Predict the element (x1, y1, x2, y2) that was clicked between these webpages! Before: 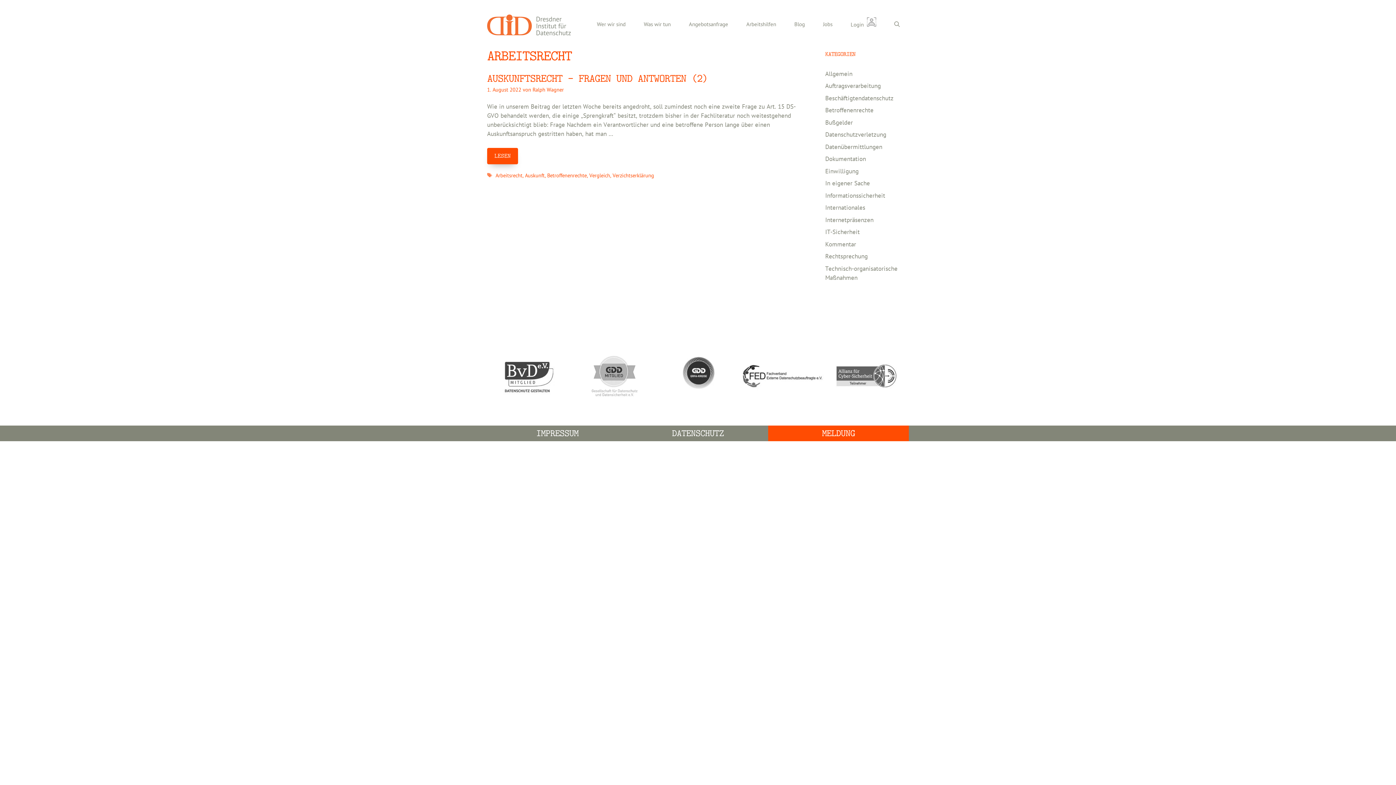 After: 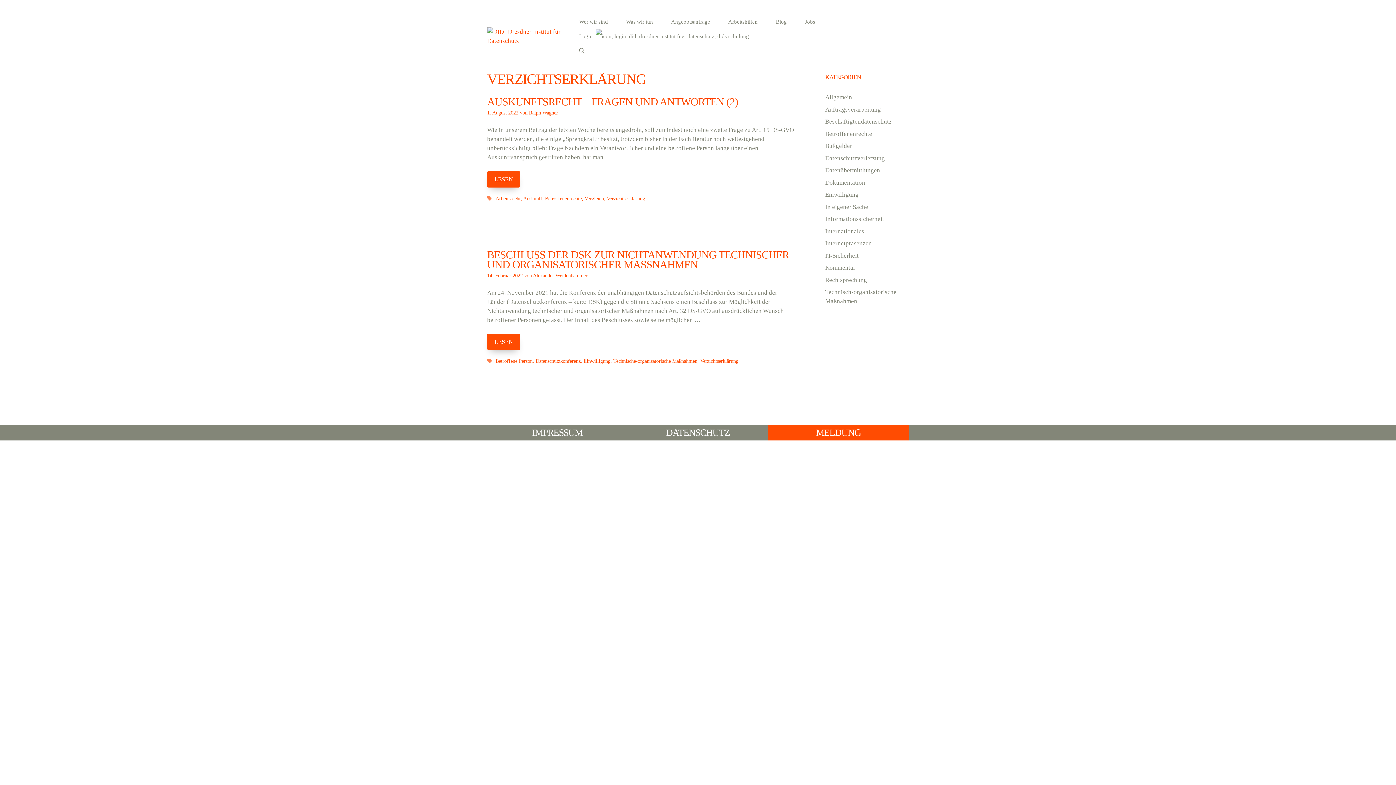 Action: label: Verzichtserklärung bbox: (612, 172, 654, 178)